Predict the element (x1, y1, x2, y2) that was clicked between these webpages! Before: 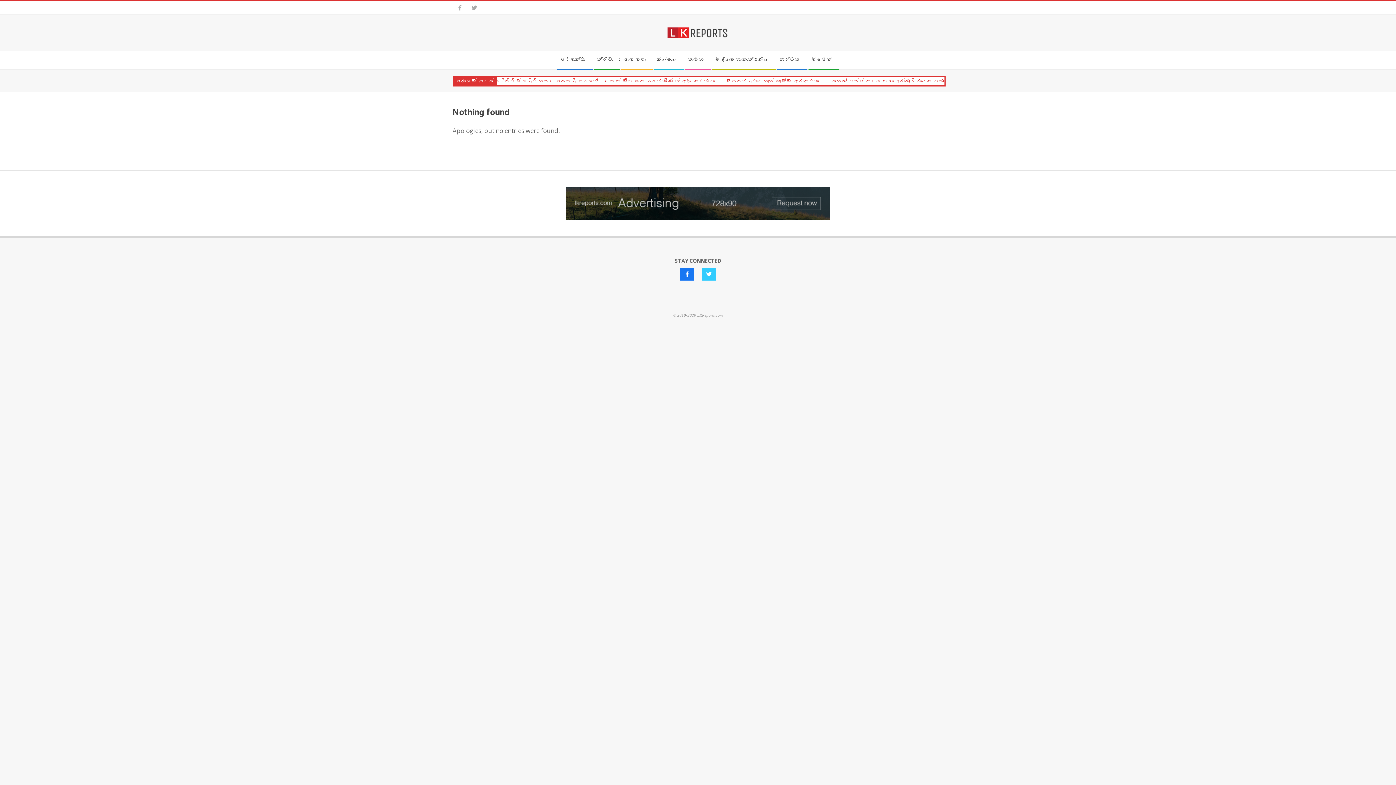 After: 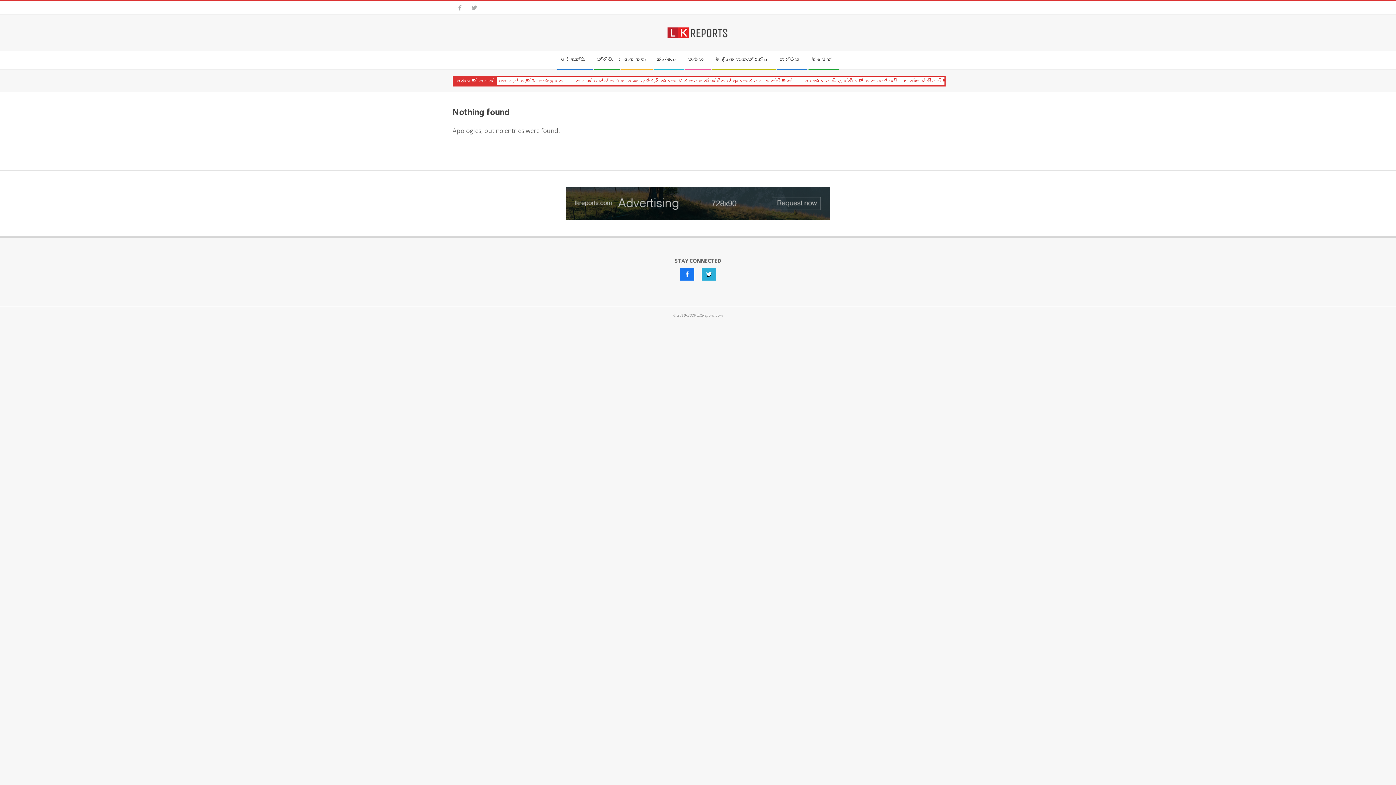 Action: bbox: (701, 267, 716, 280)